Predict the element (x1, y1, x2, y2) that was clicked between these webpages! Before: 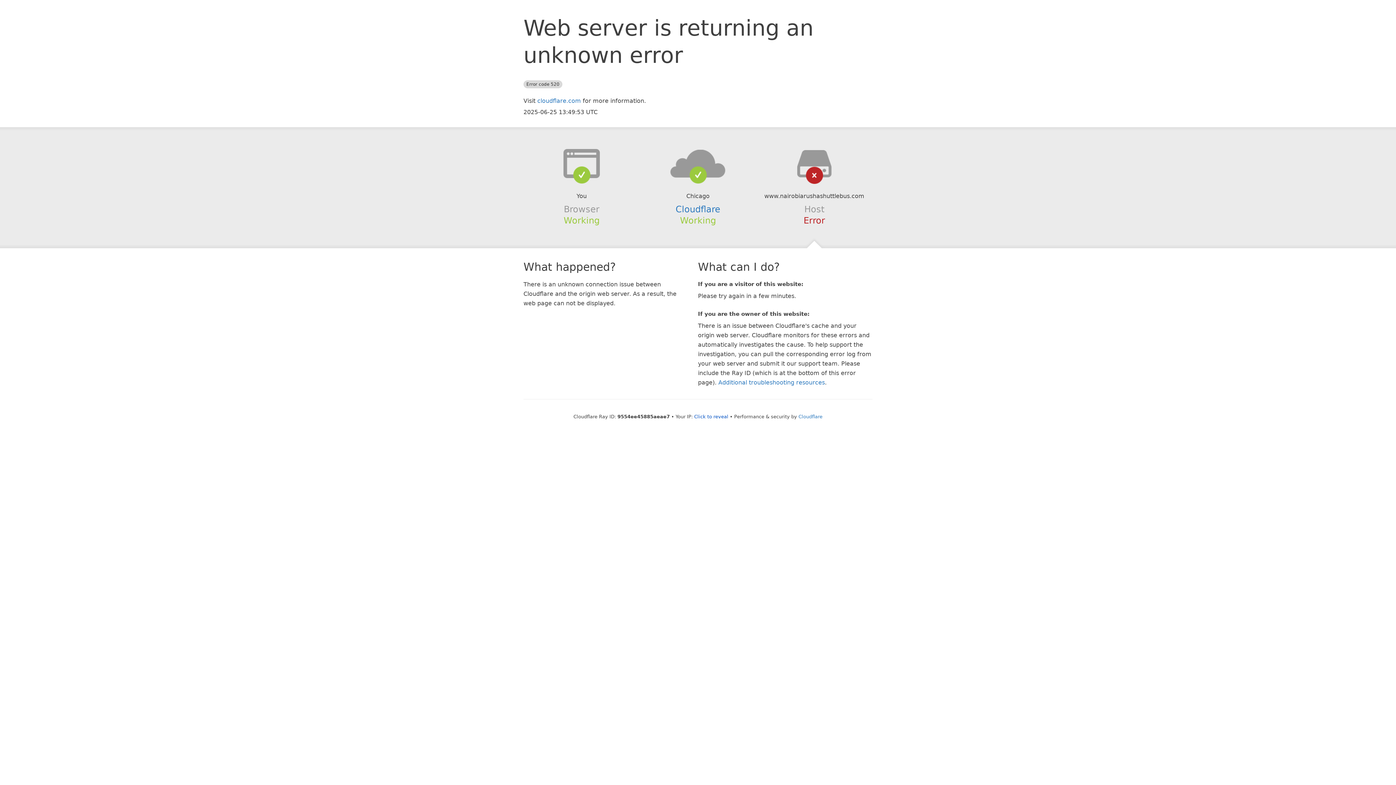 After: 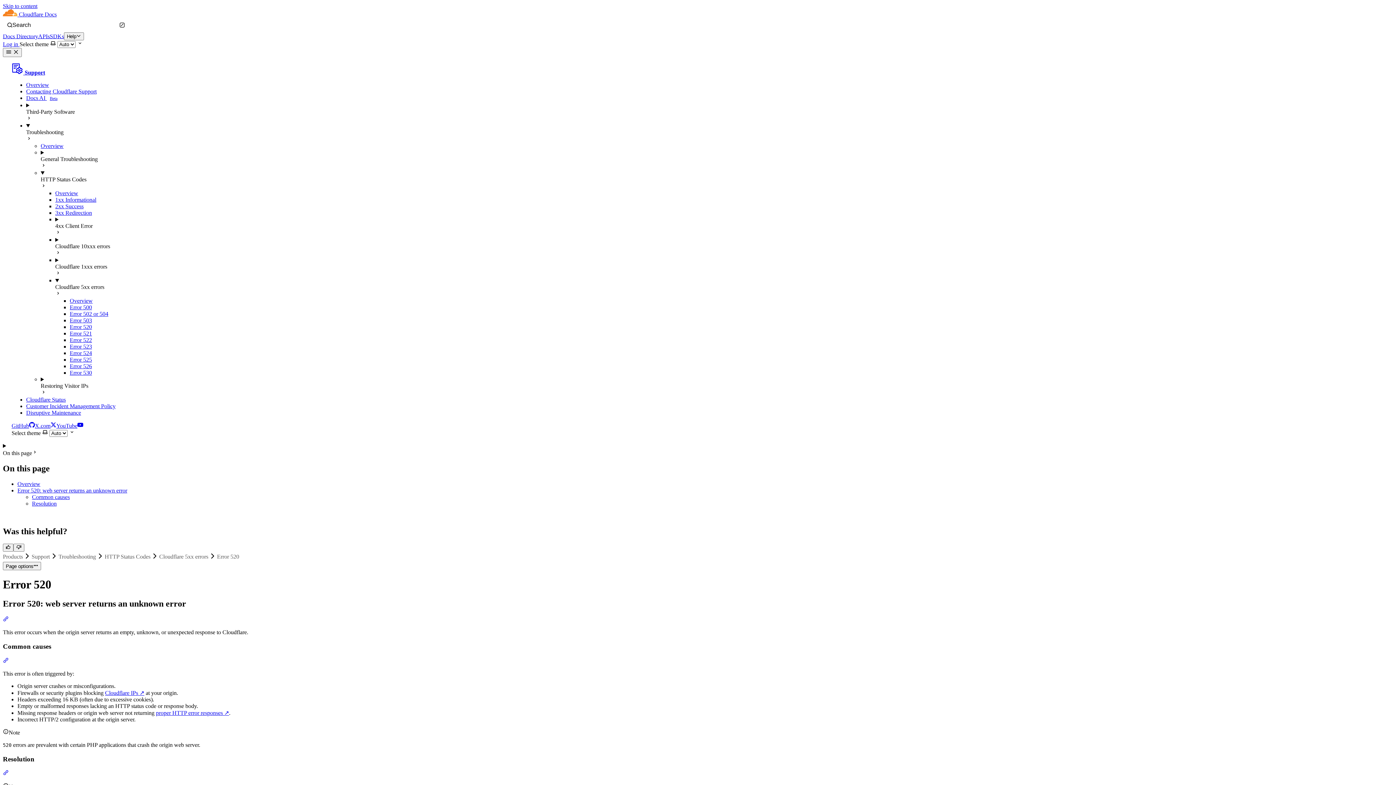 Action: bbox: (718, 379, 825, 386) label: Additional troubleshooting resources